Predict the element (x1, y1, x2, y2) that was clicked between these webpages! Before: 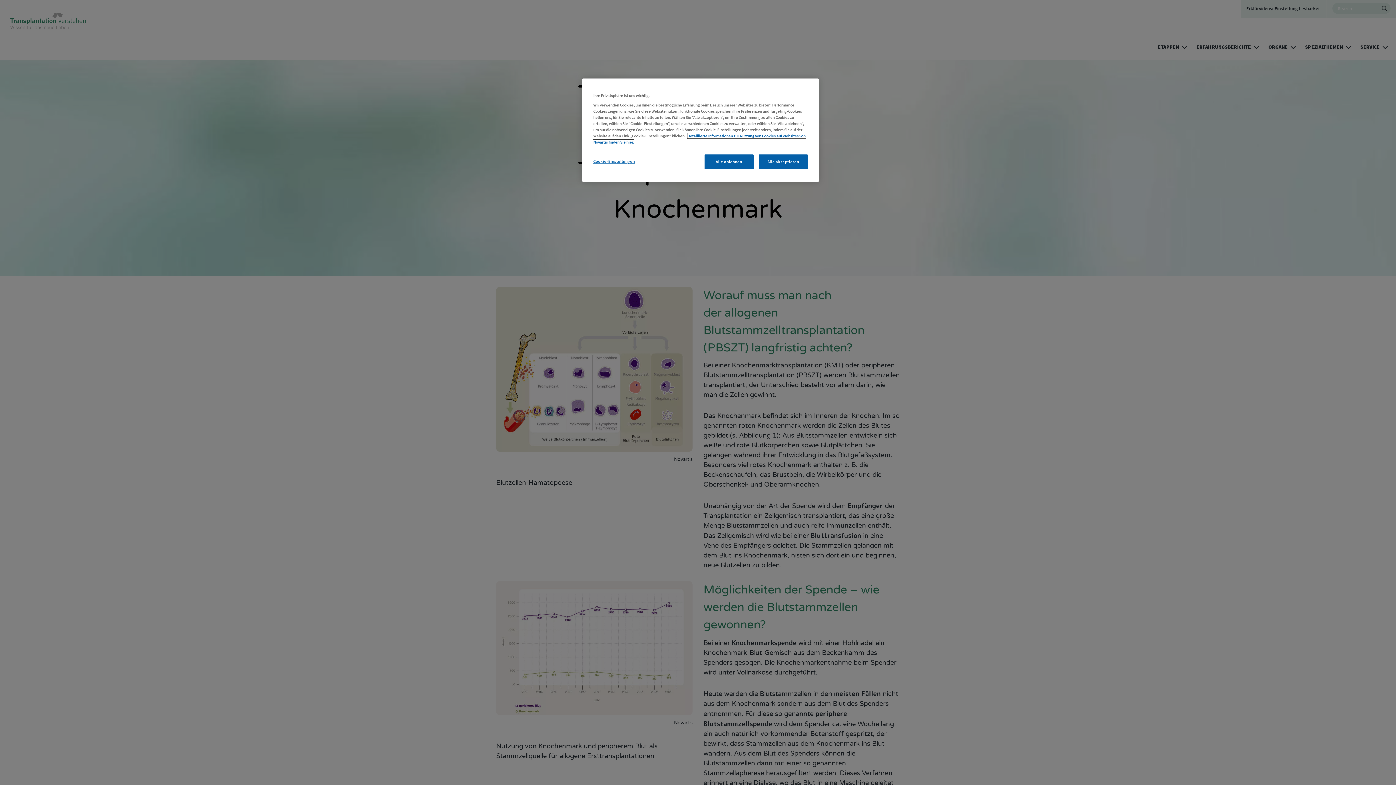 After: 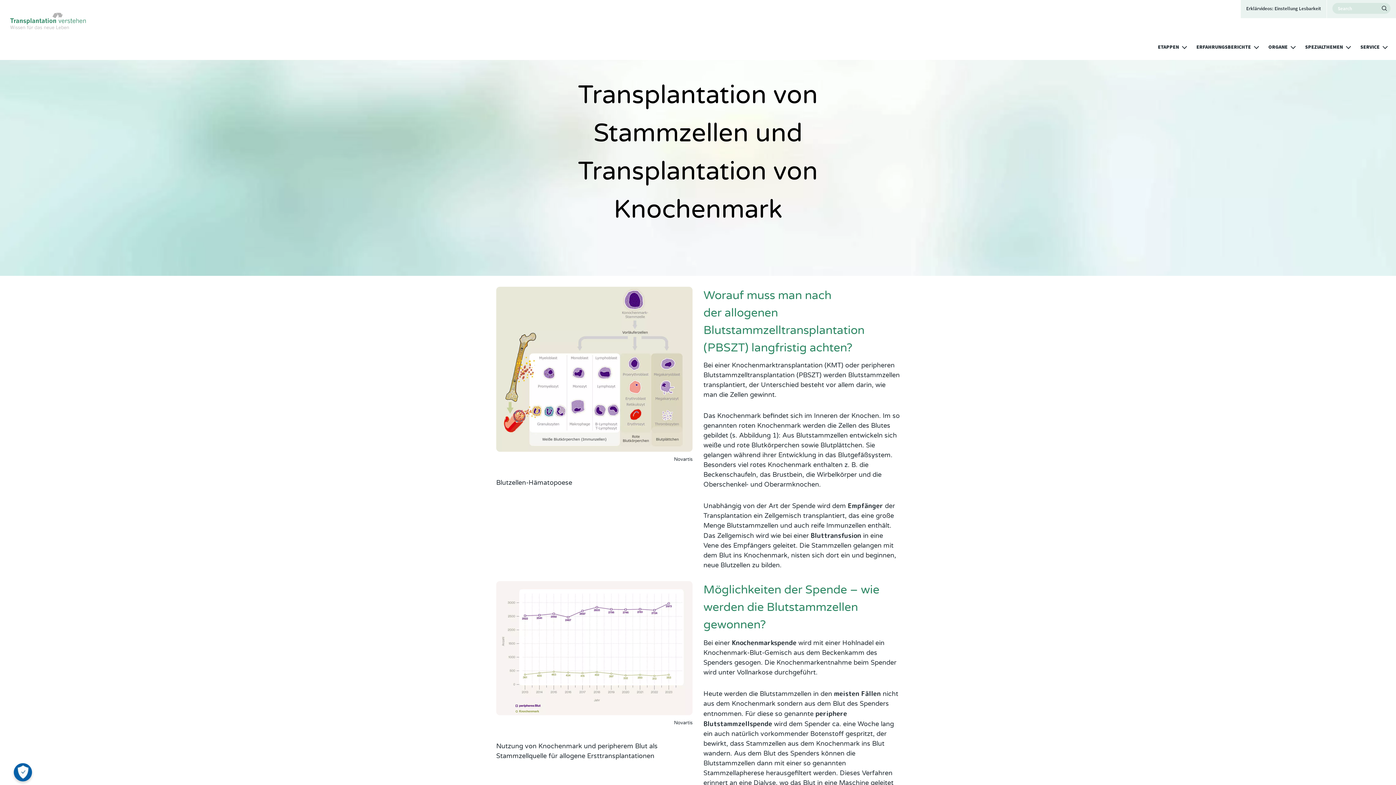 Action: bbox: (704, 154, 753, 169) label: Alle ablehnen